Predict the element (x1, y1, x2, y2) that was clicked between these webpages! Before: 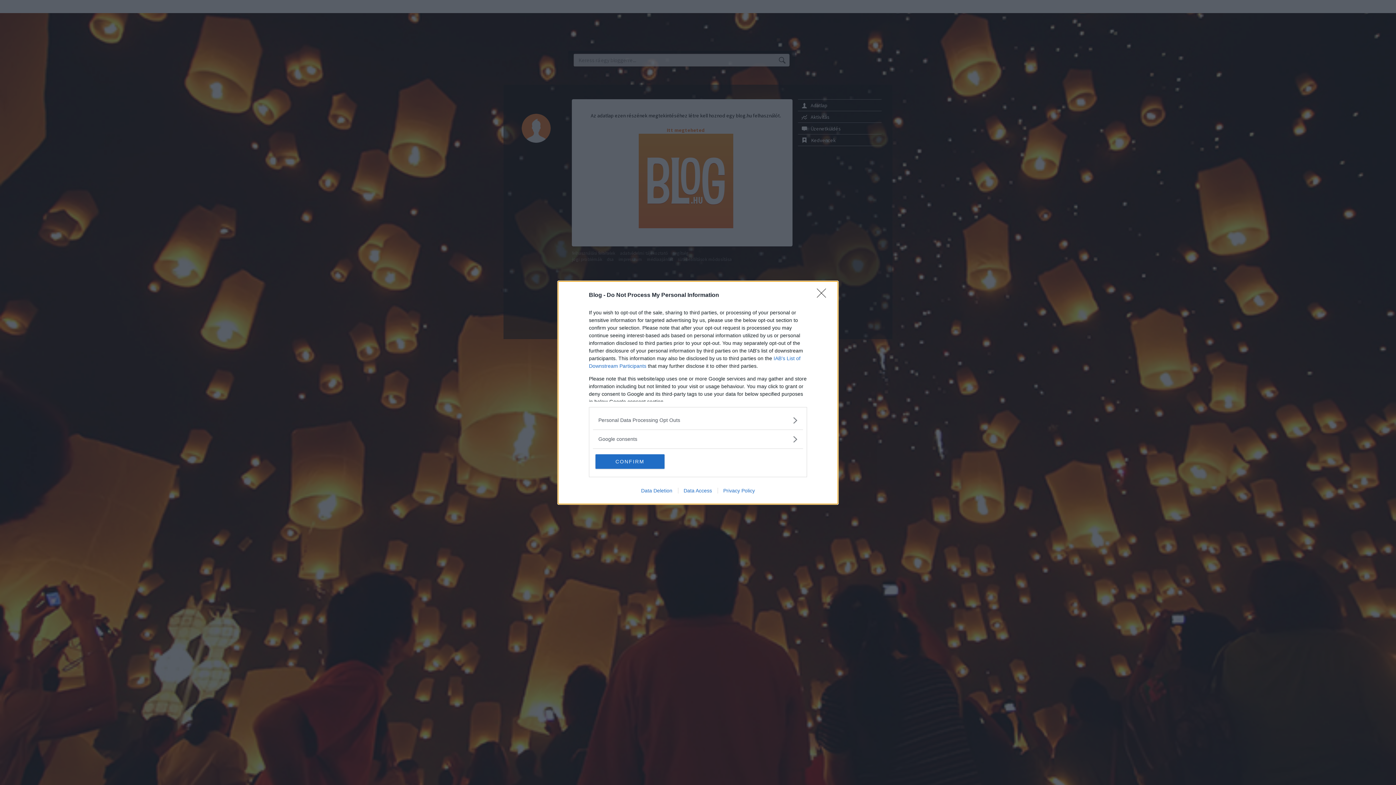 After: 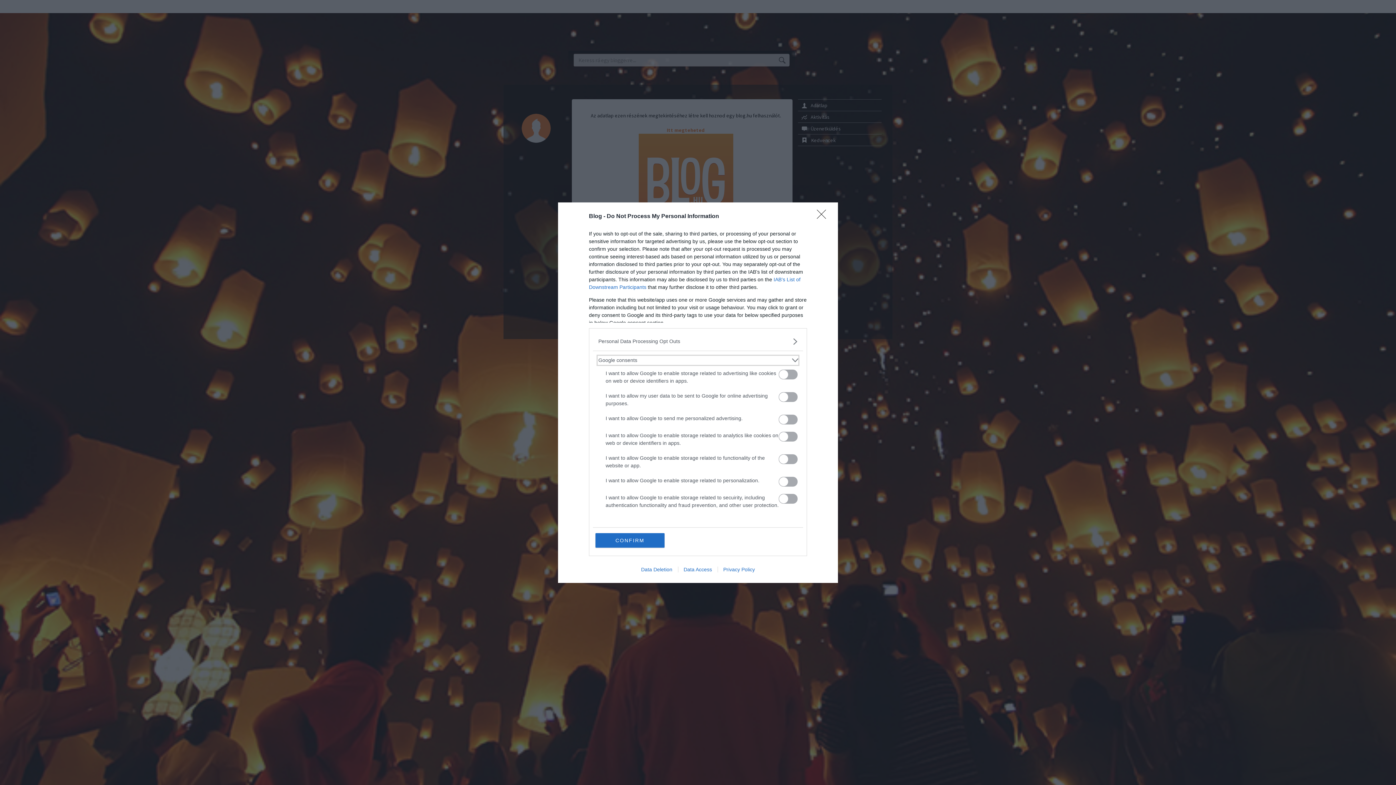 Action: bbox: (598, 435, 797, 443) label: Google consents